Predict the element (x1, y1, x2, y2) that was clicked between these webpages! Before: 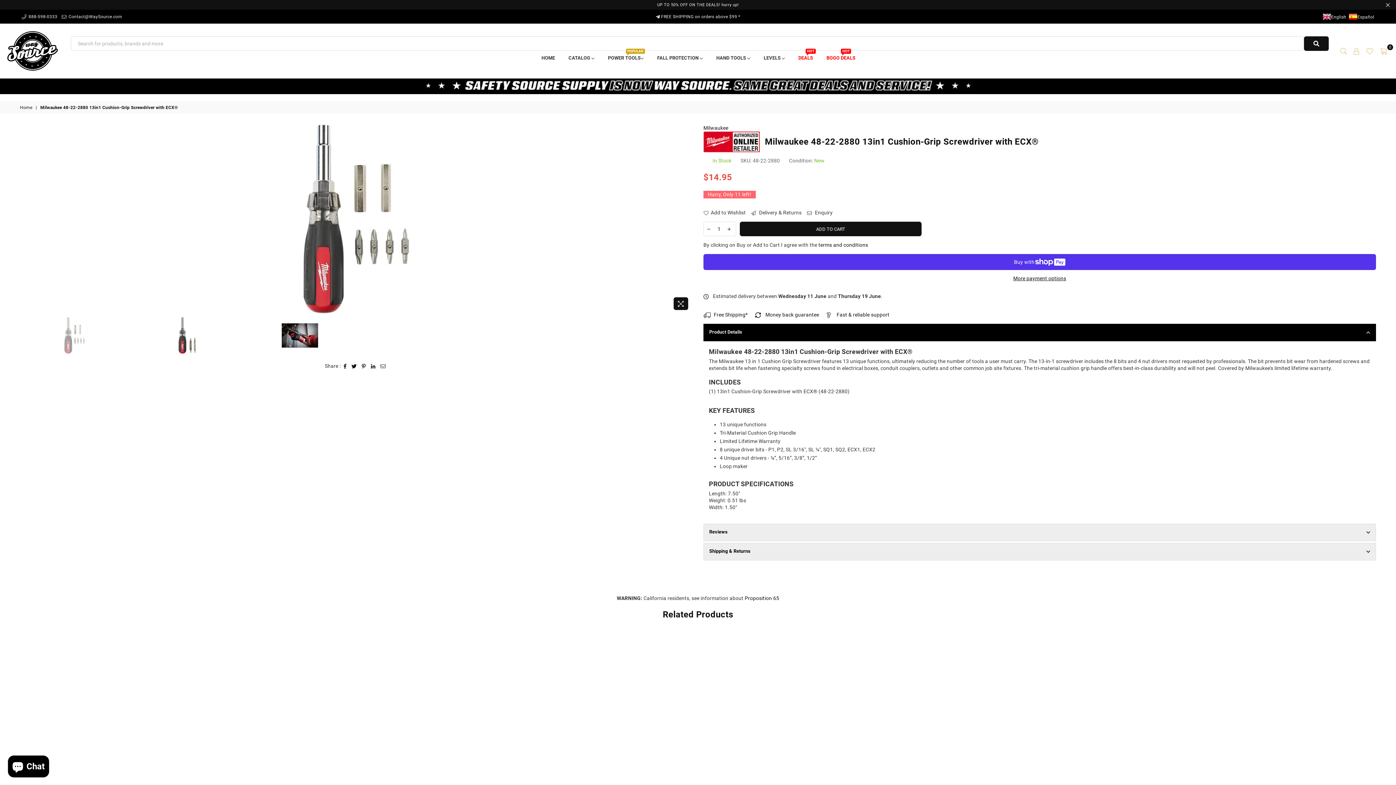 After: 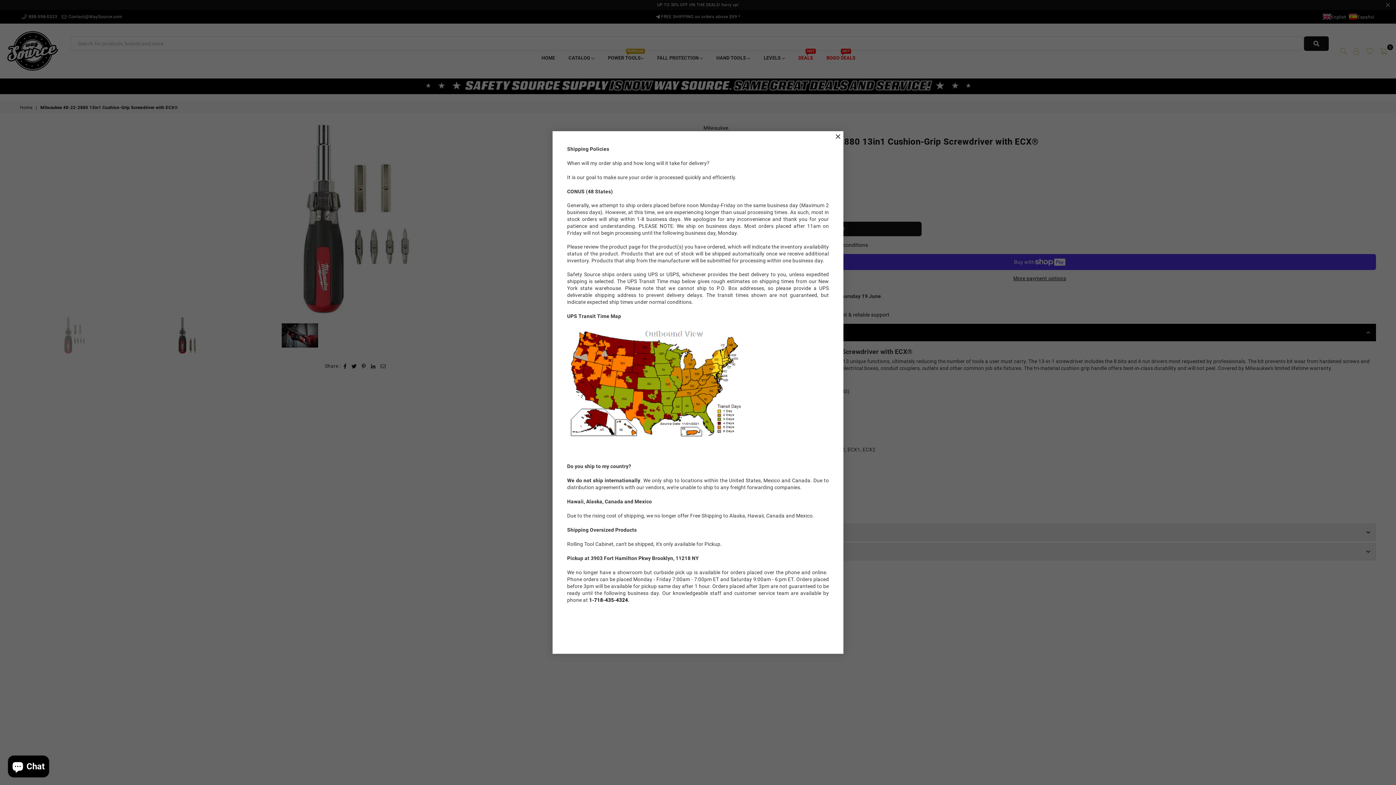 Action: label:  Delivery & Returns bbox: (751, 209, 801, 216)